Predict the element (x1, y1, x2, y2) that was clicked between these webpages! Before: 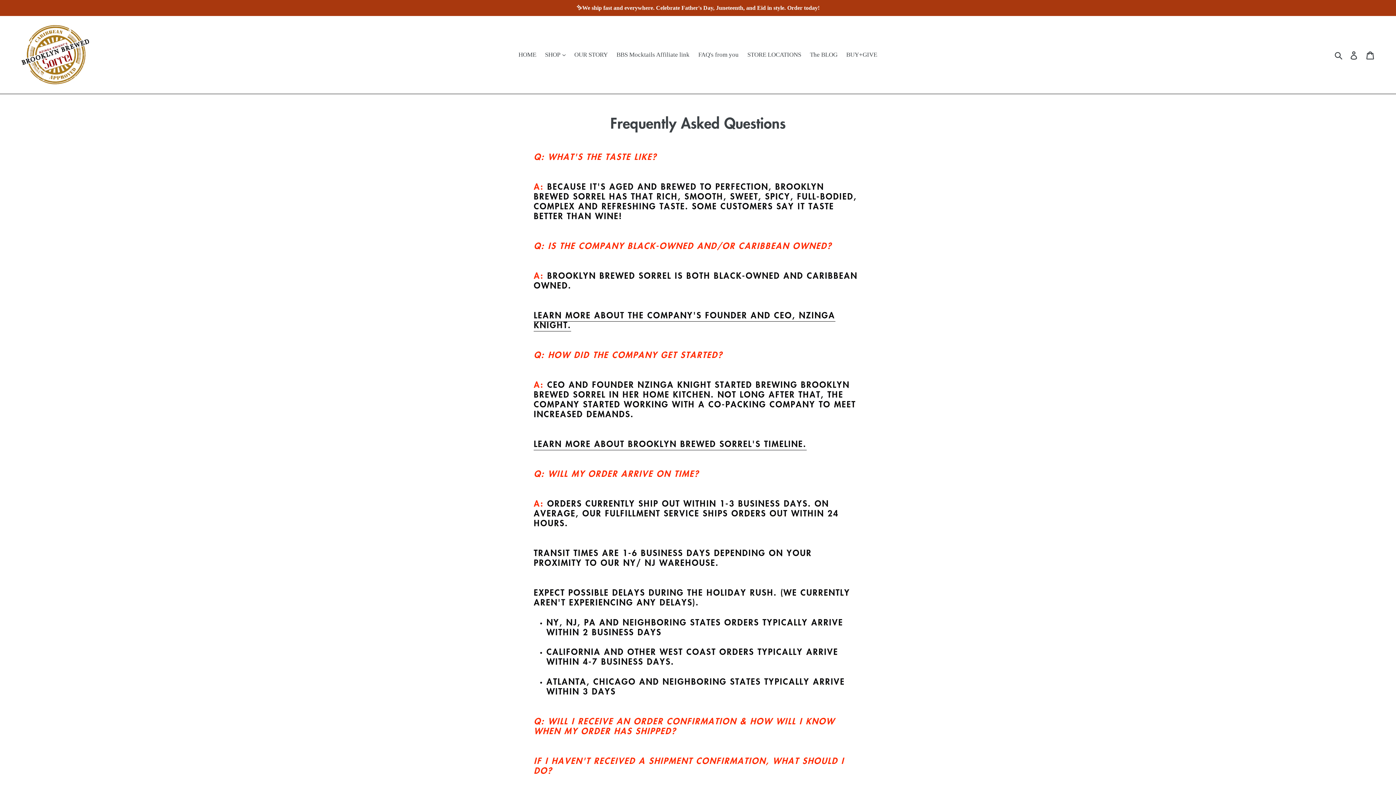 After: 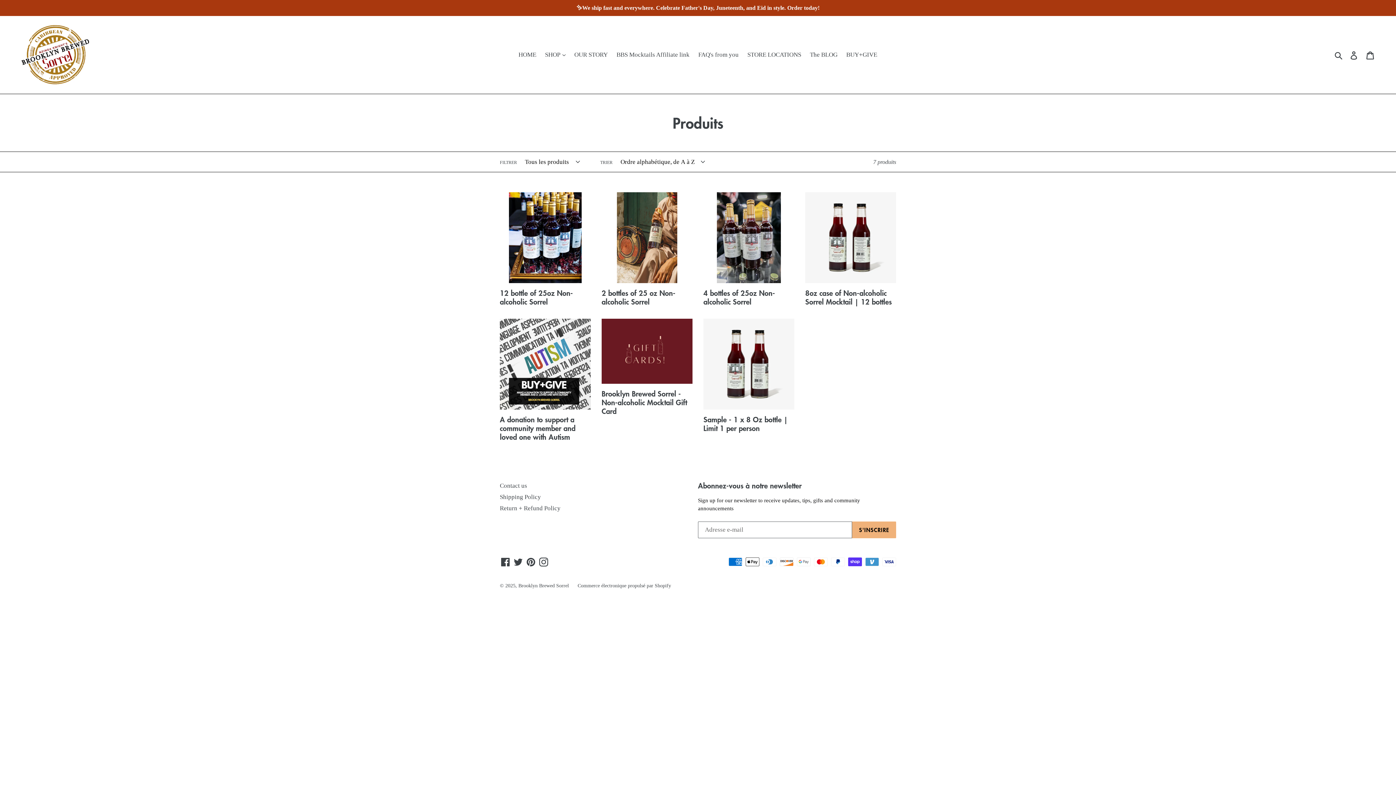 Action: bbox: (0, 0, 1396, 16) label: ✨We ship fast and everywhere. Celebrate Father's Day, Juneteenth, and Eid in style. Order today!